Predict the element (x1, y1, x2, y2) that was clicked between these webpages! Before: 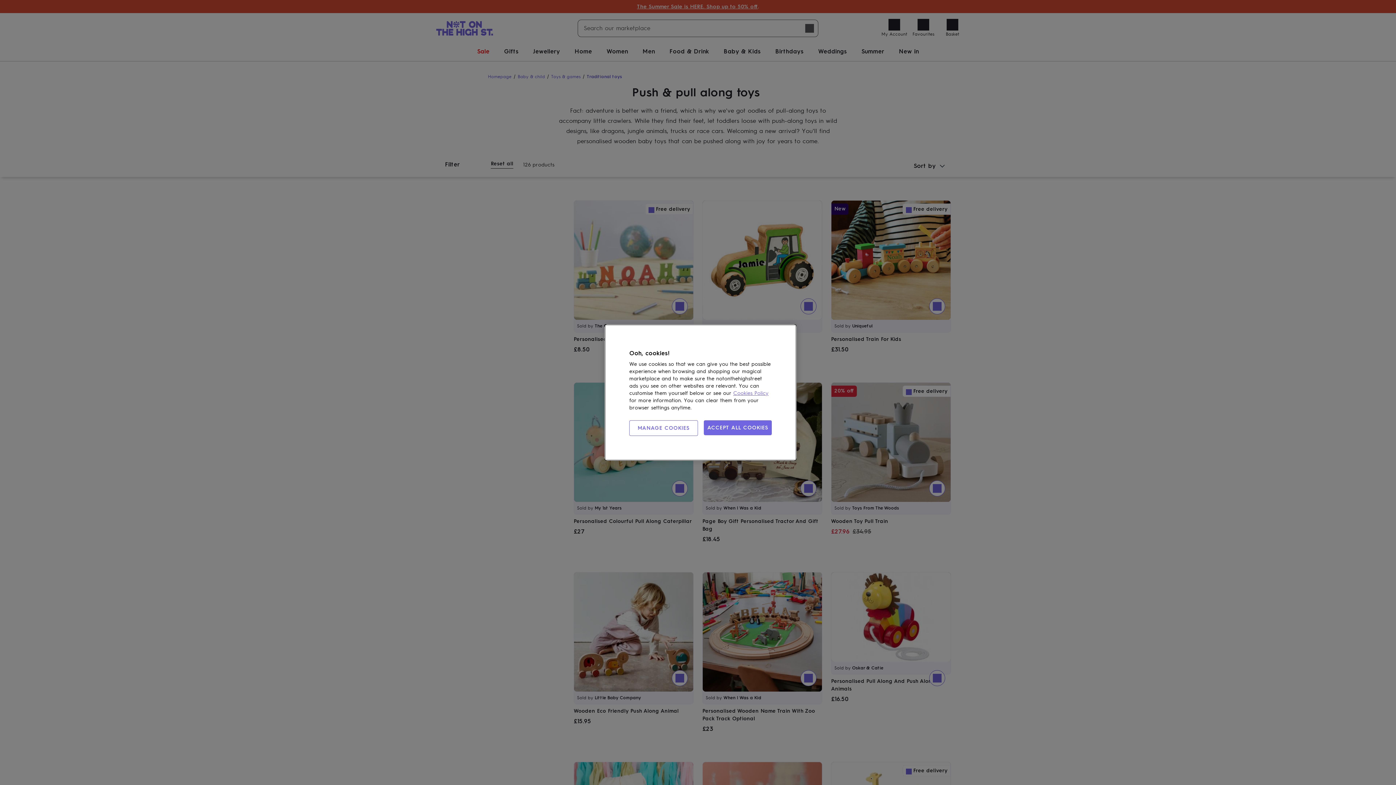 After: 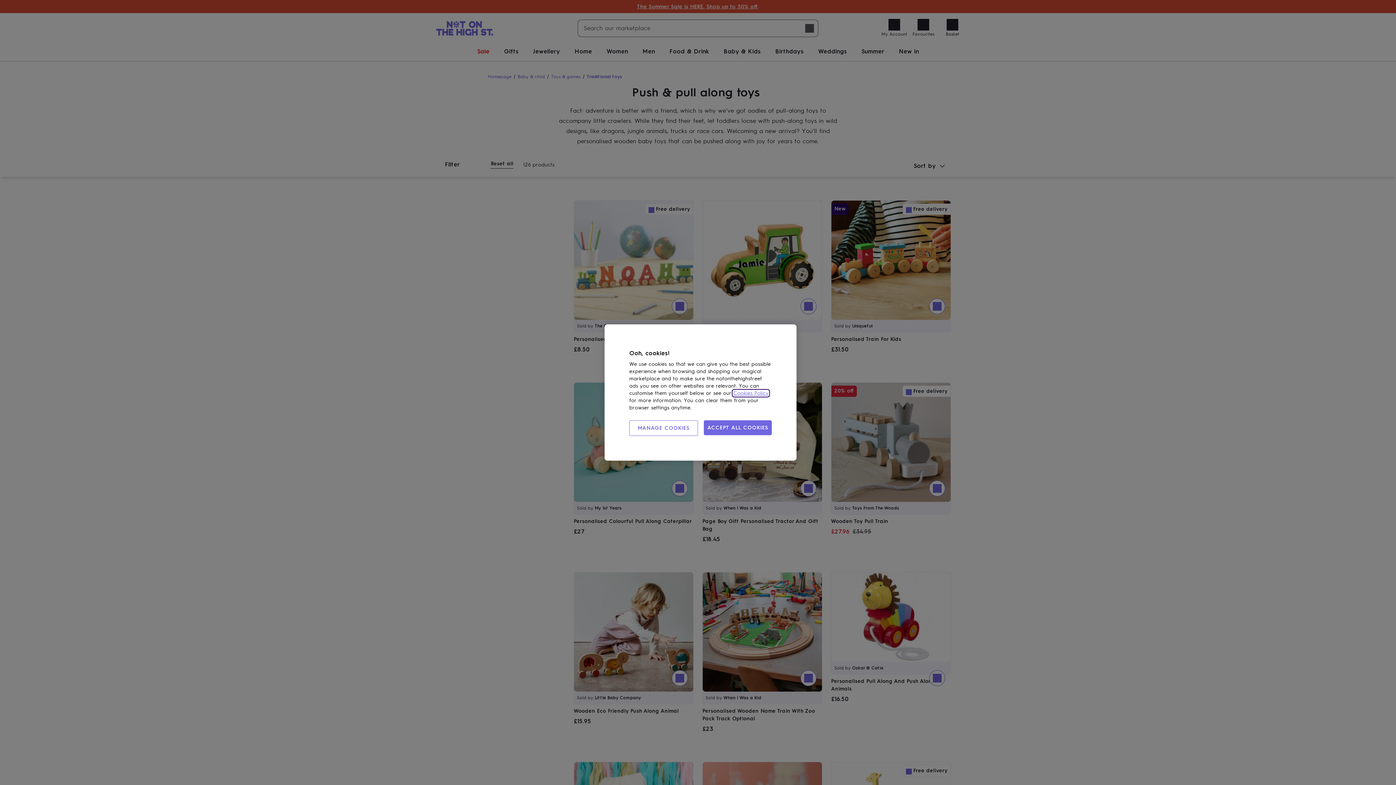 Action: label: Cookies Policy bbox: (733, 390, 768, 396)